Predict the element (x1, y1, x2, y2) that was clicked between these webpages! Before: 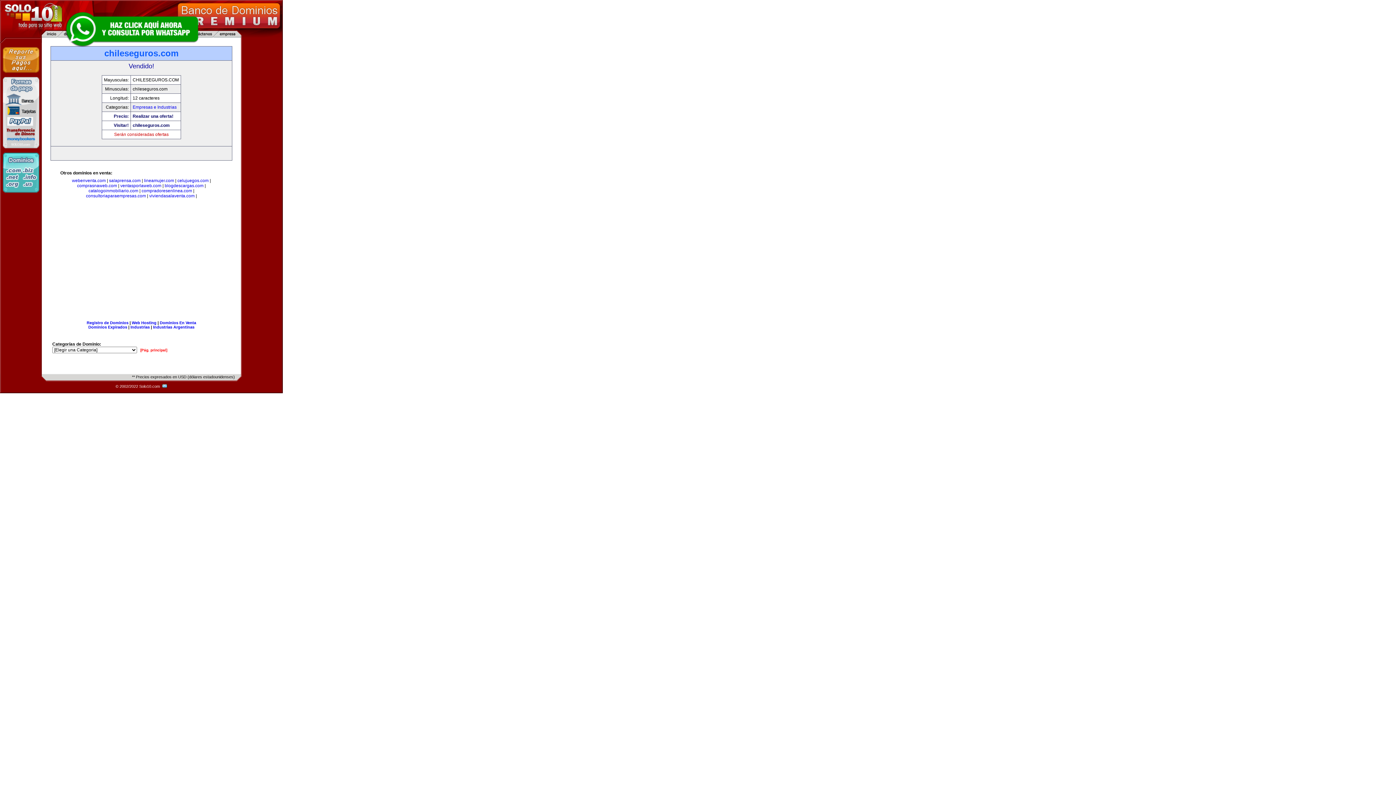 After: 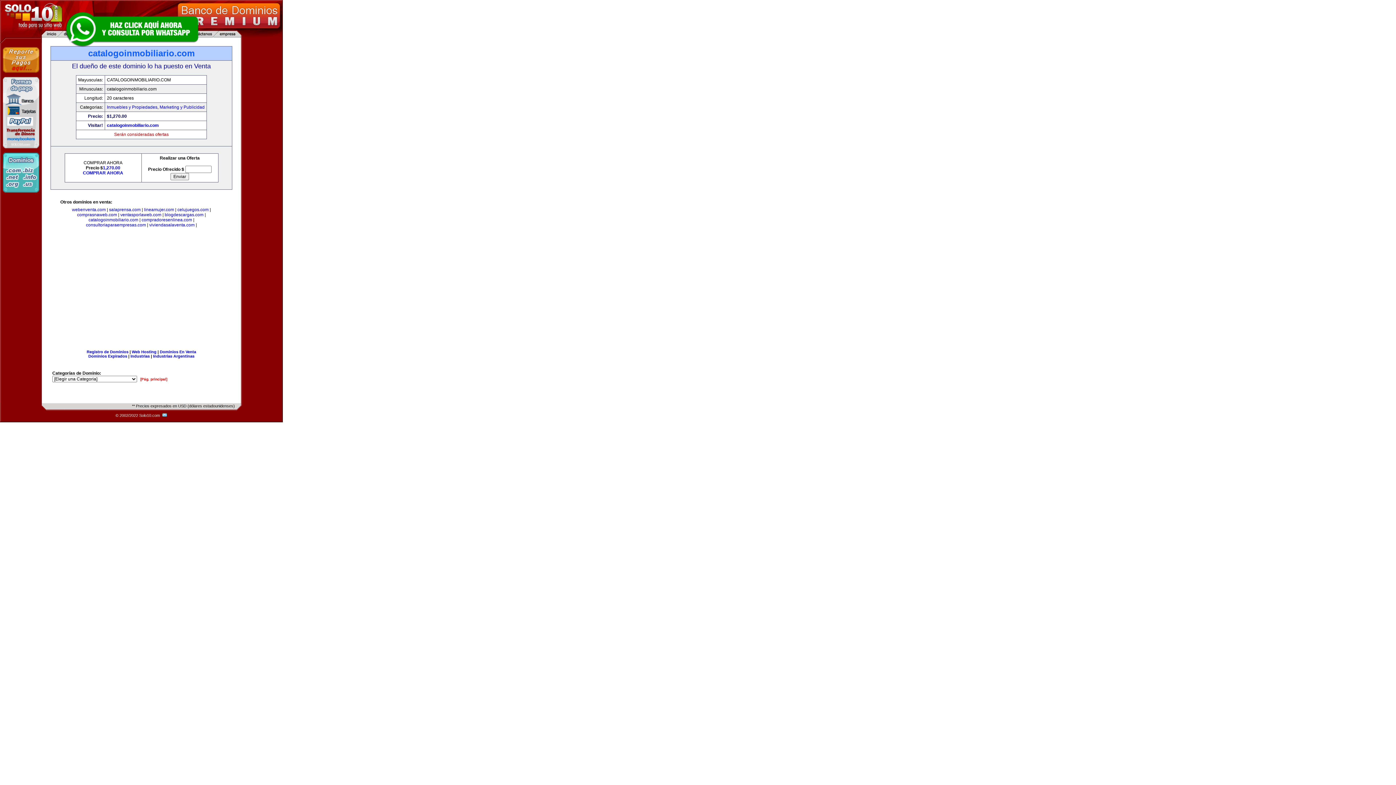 Action: bbox: (88, 188, 138, 193) label: catalogoinmobiliario.com